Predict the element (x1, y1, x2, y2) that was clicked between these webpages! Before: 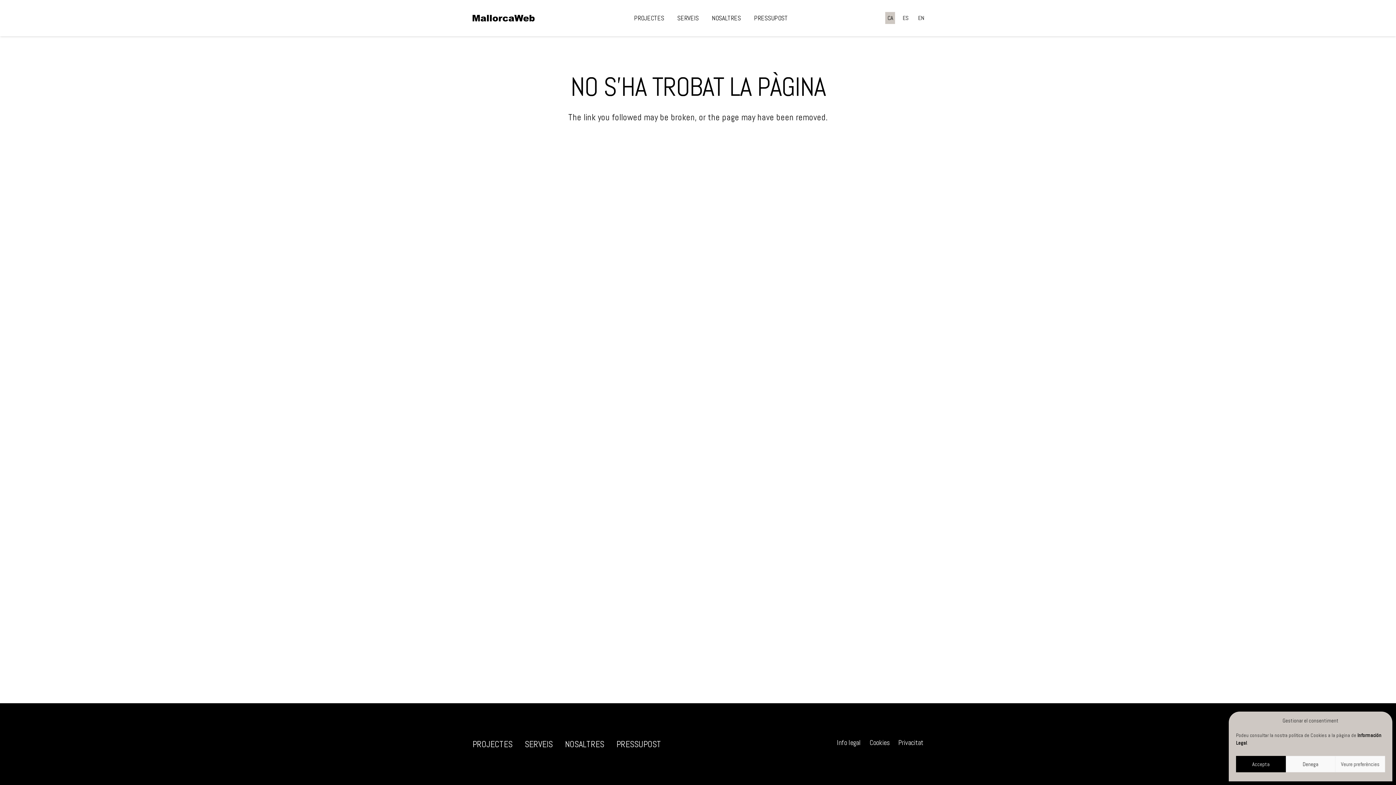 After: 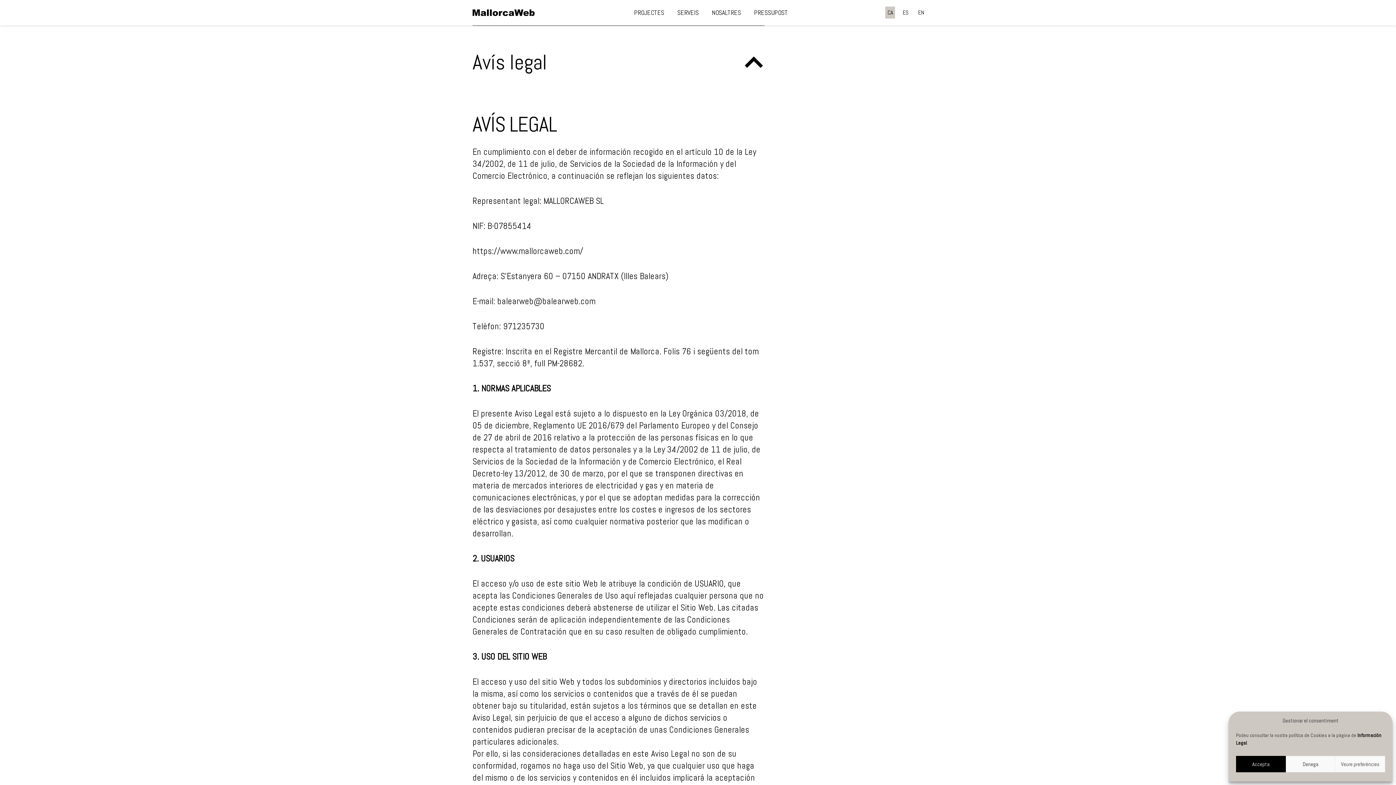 Action: label: Info legal bbox: (837, 738, 861, 747)